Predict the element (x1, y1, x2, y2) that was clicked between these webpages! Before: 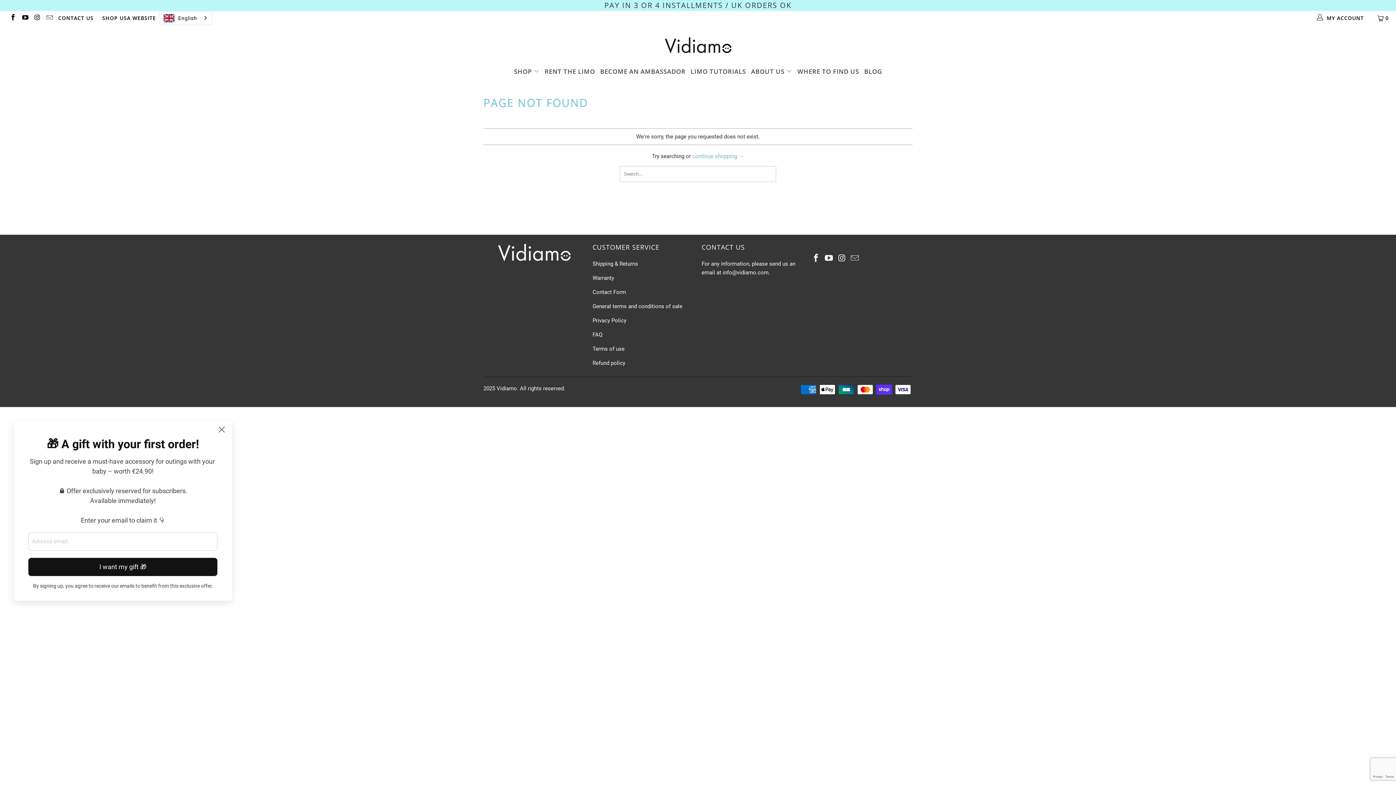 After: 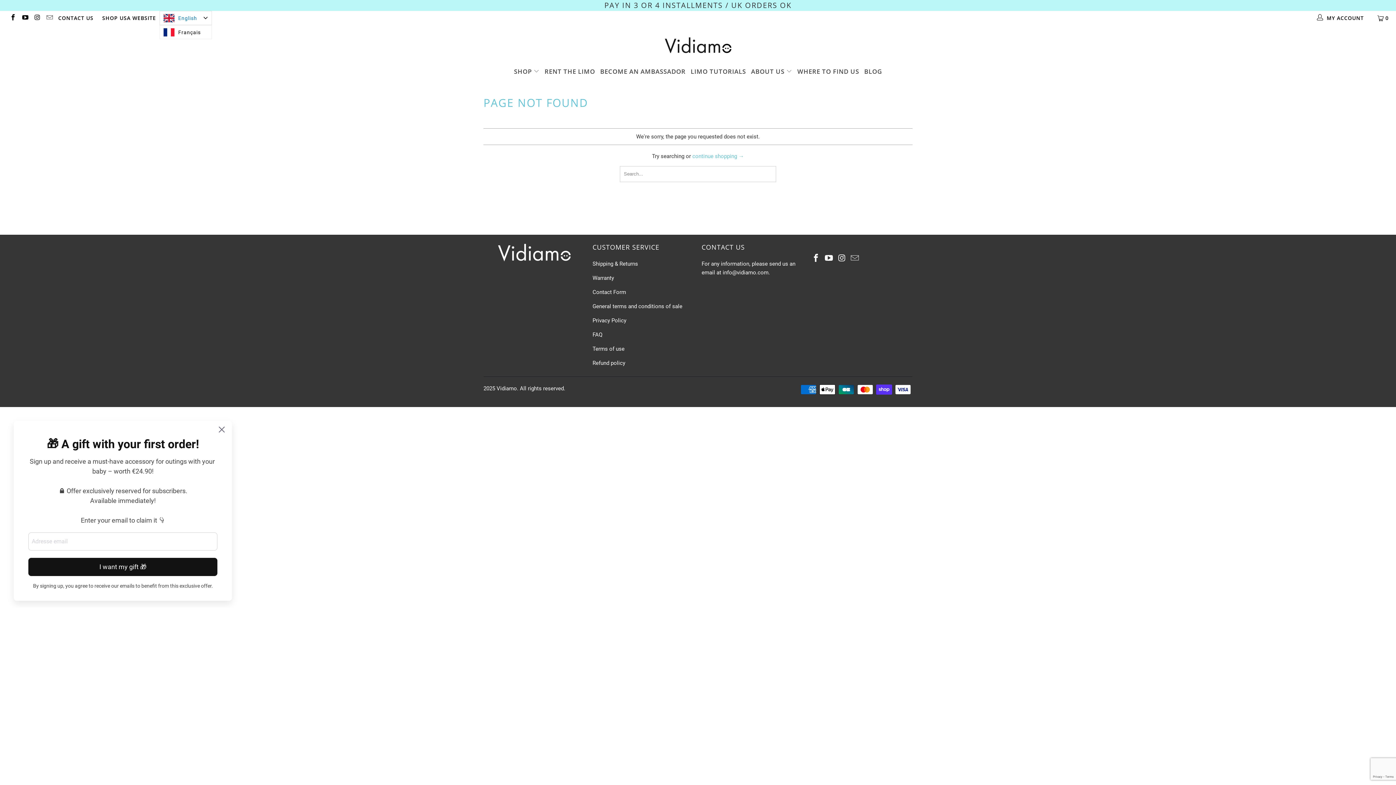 Action: label: English bbox: (160, 11, 211, 24)